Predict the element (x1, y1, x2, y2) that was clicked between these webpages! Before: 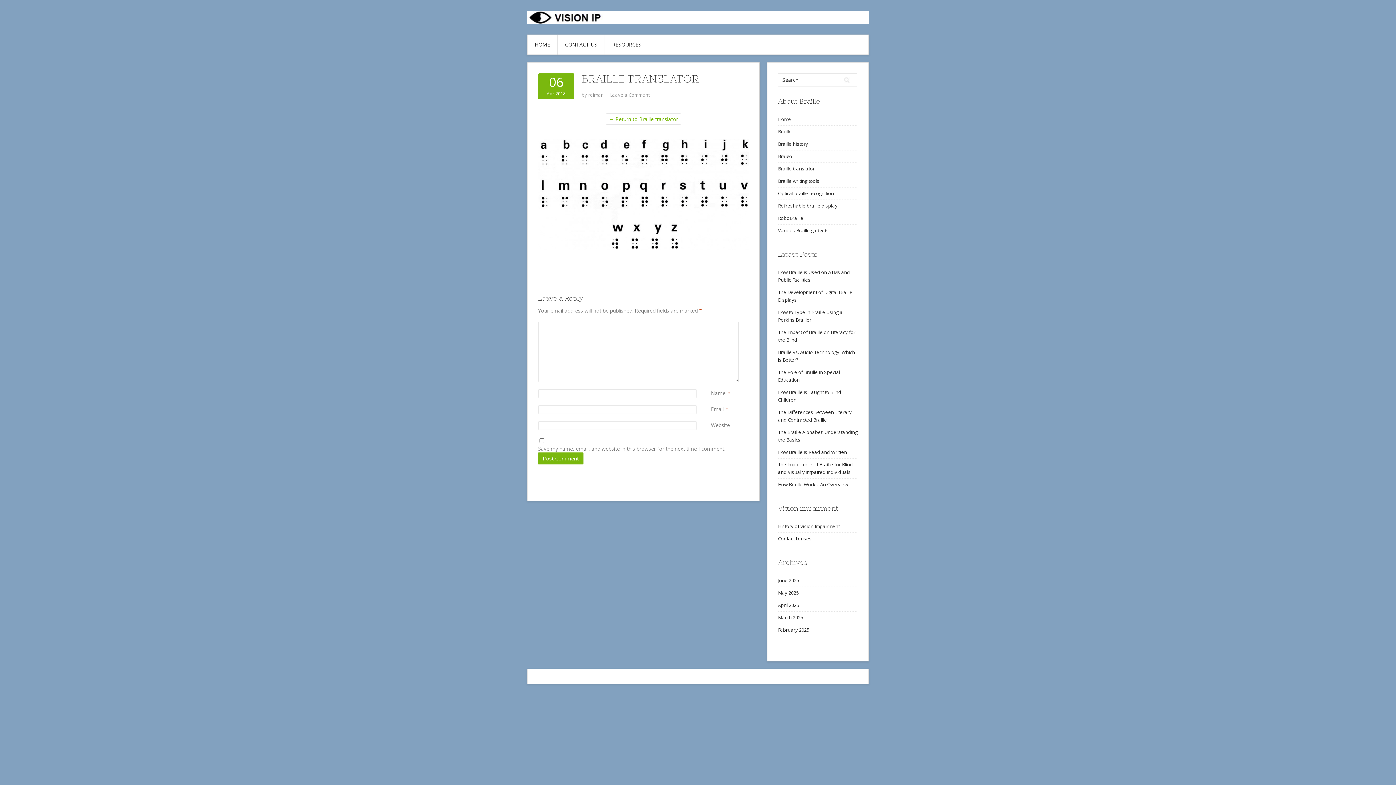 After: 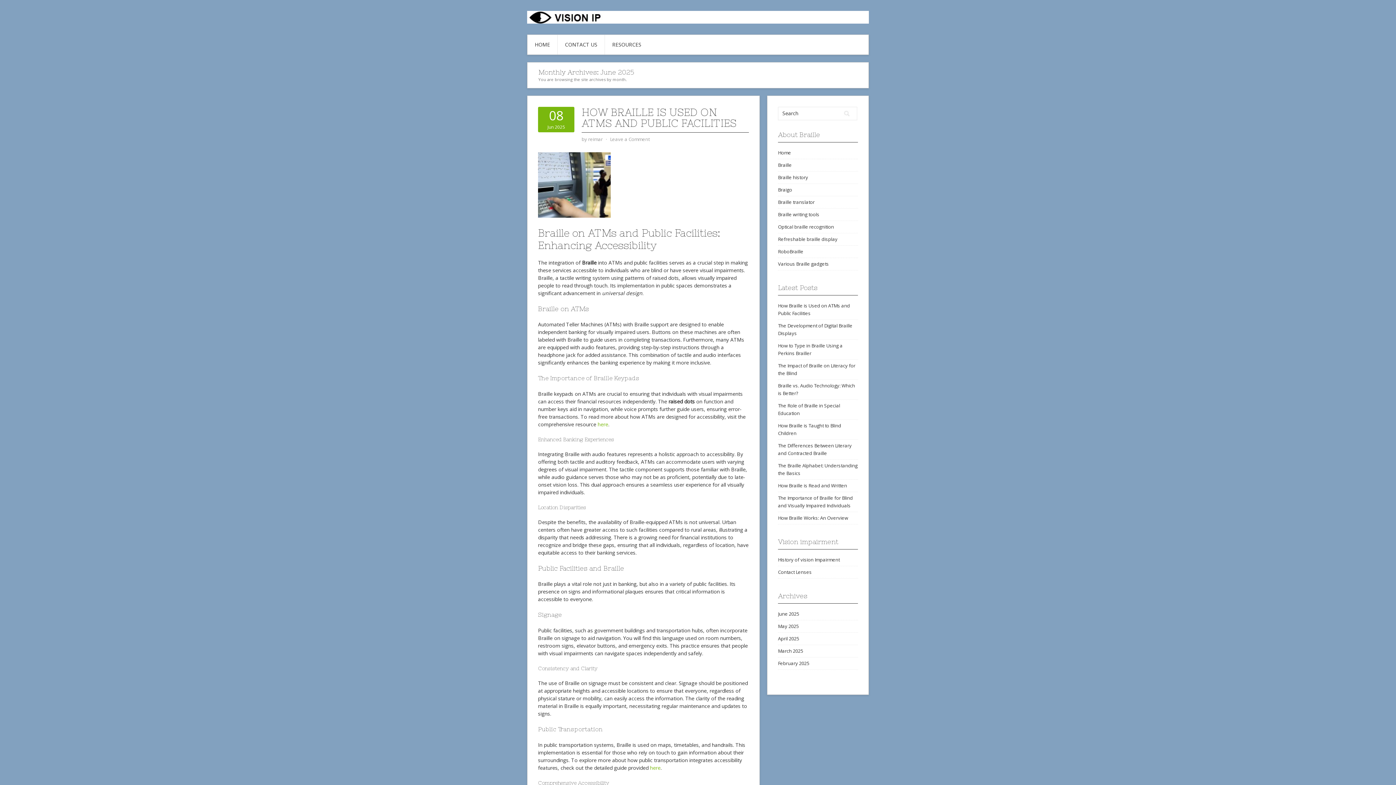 Action: bbox: (778, 577, 799, 584) label: June 2025